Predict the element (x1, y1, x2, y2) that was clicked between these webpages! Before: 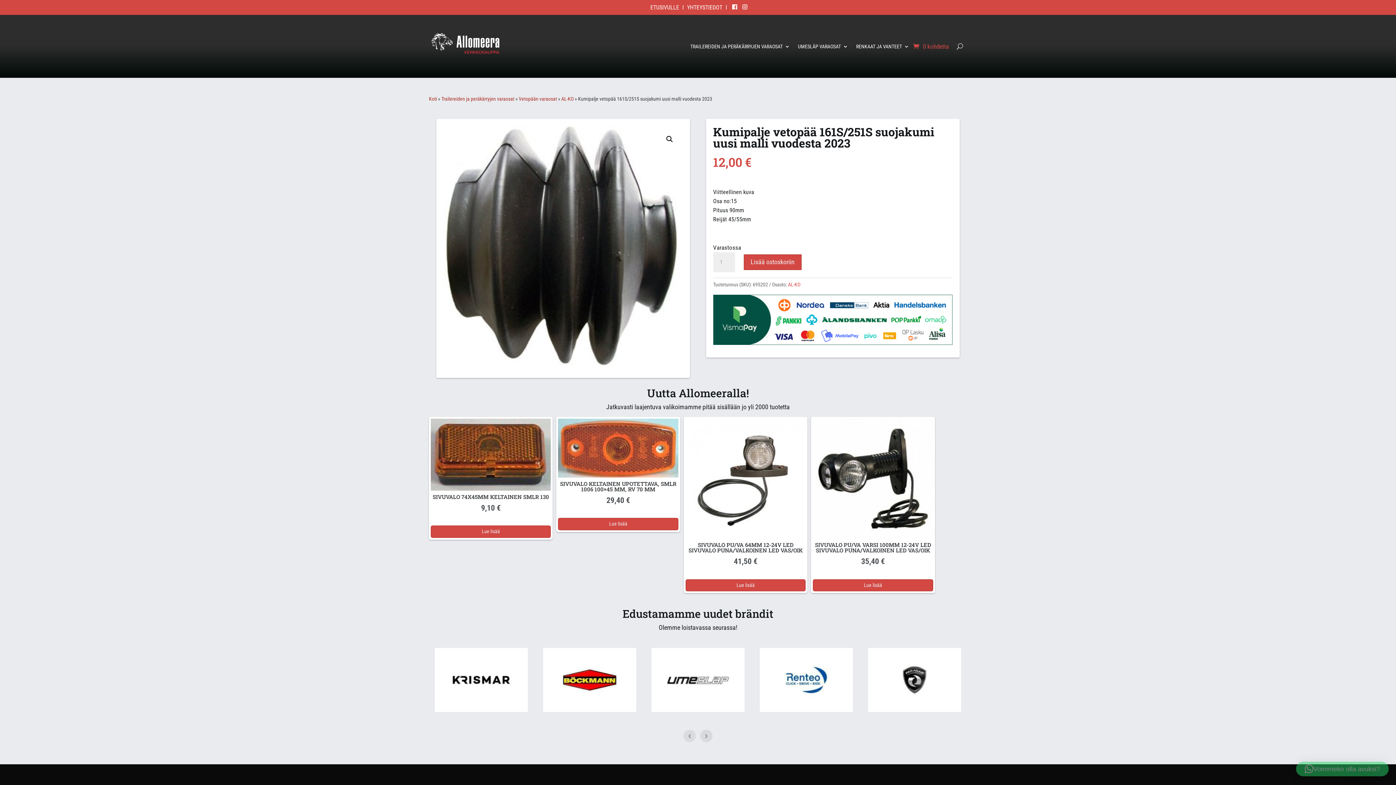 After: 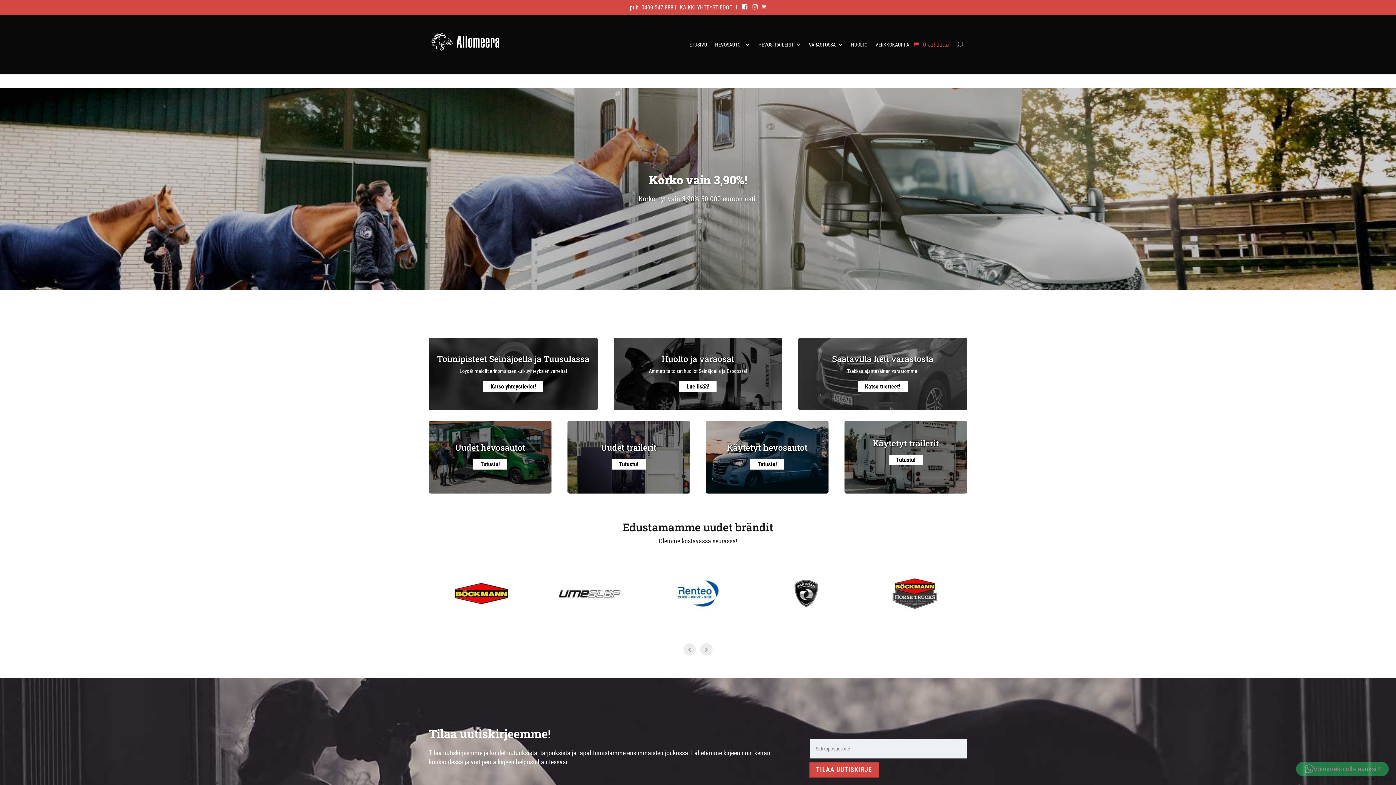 Action: label: ETUSIVULLE bbox: (650, 4, 679, 10)